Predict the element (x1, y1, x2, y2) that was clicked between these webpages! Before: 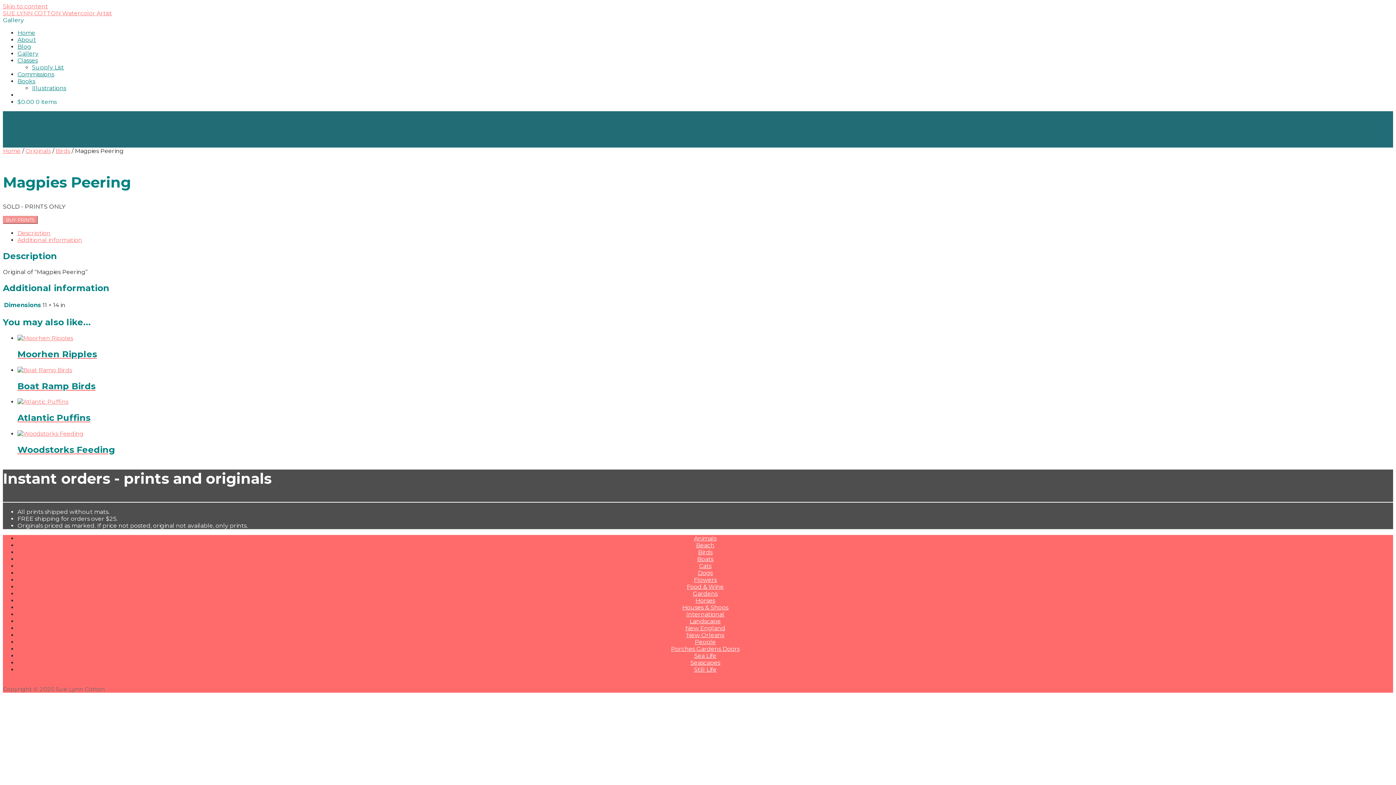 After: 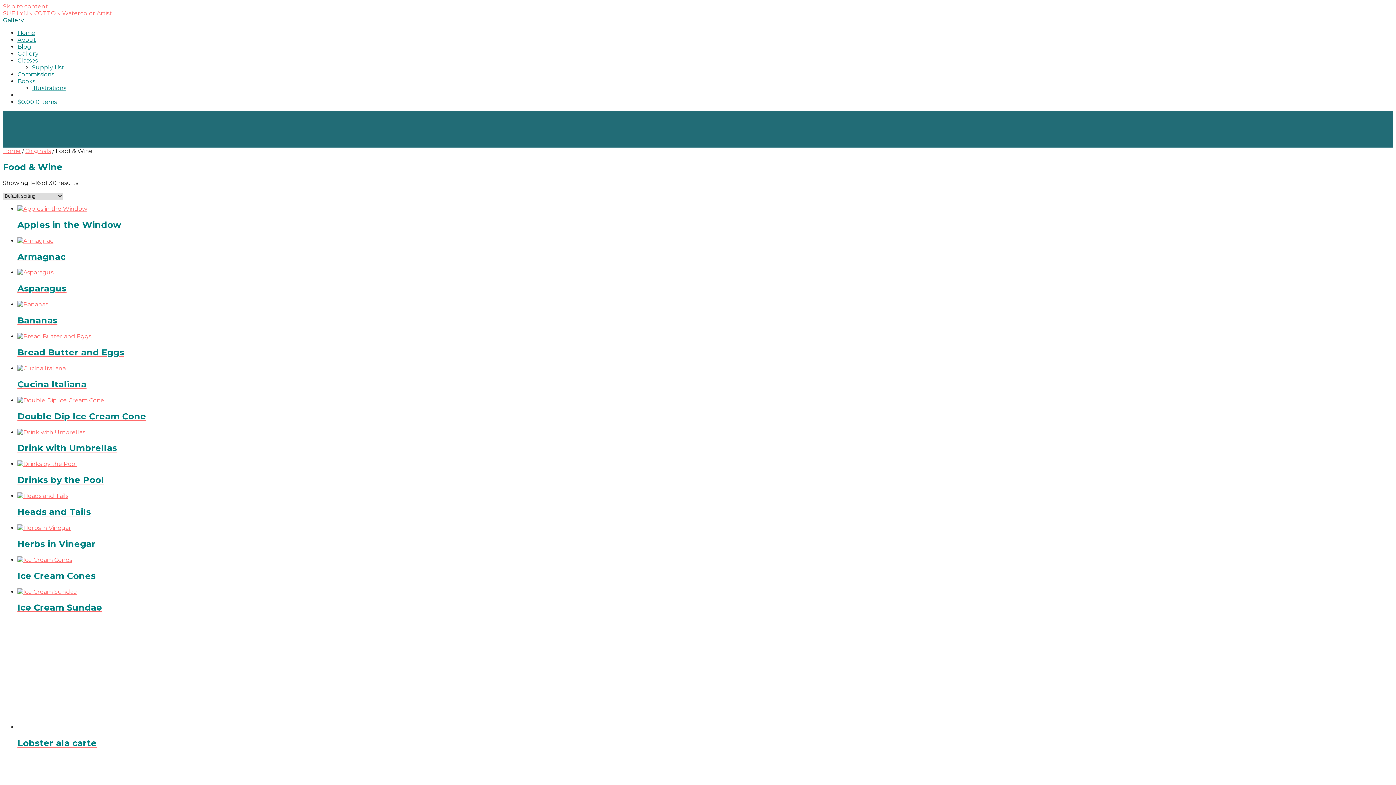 Action: bbox: (686, 583, 724, 590) label: Food & Wine